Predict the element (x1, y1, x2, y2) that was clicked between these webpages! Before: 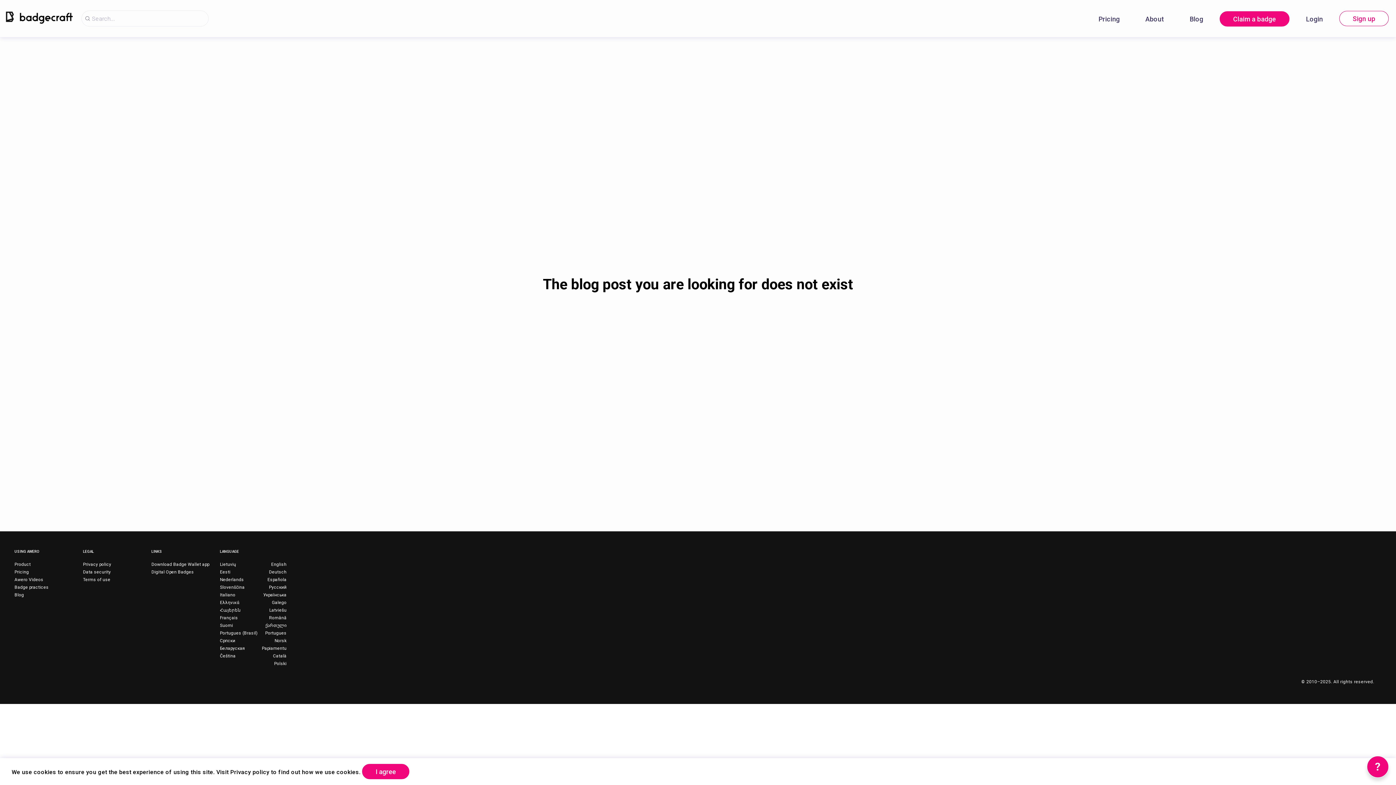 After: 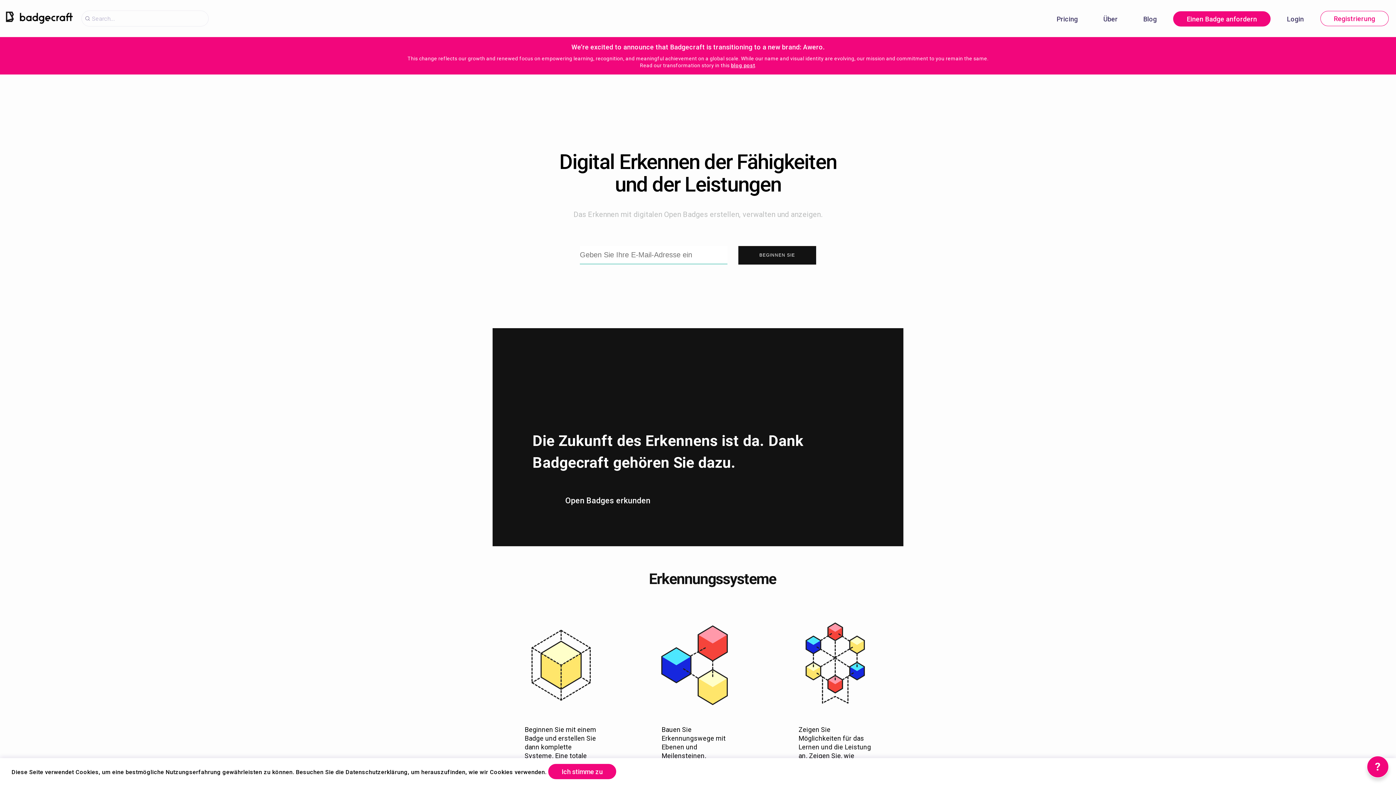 Action: bbox: (269, 569, 286, 574) label: Deutsch